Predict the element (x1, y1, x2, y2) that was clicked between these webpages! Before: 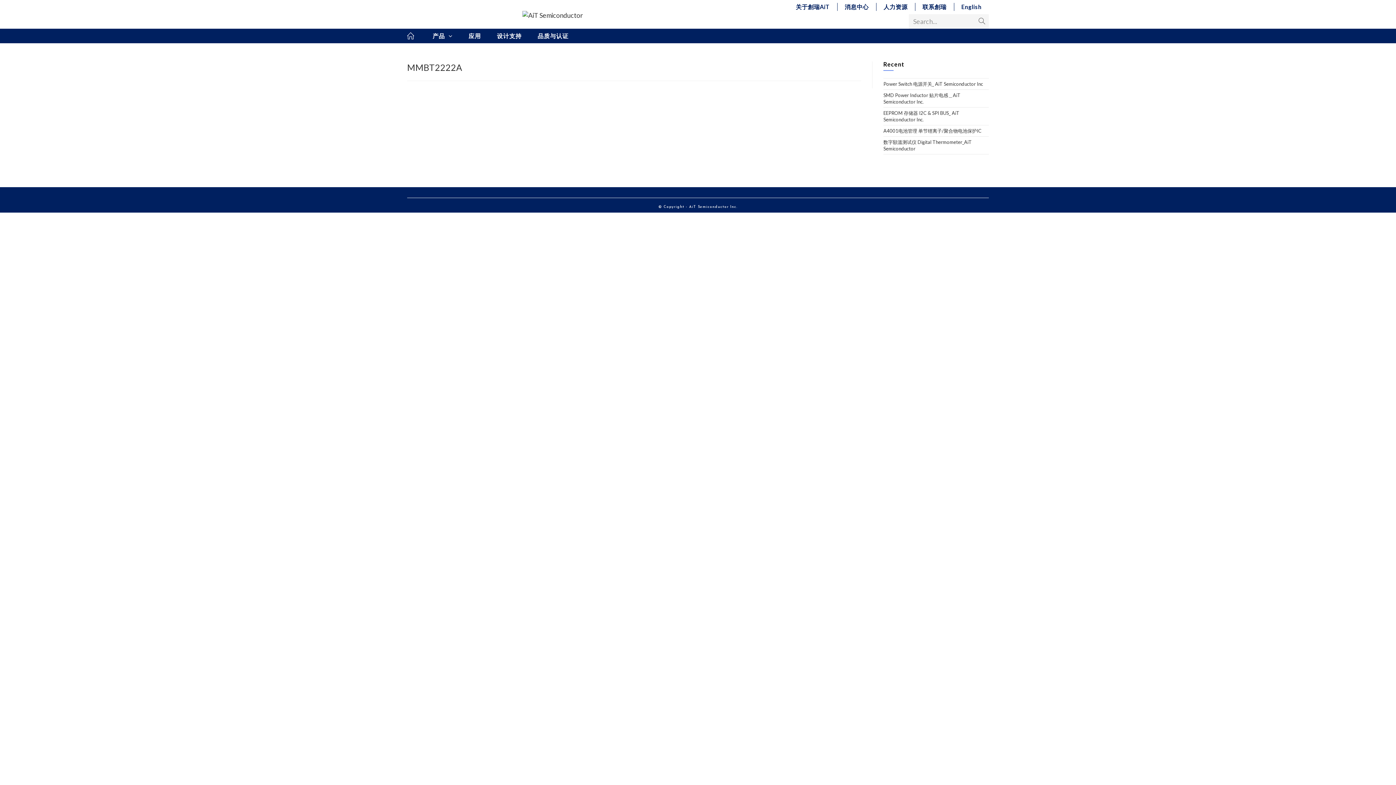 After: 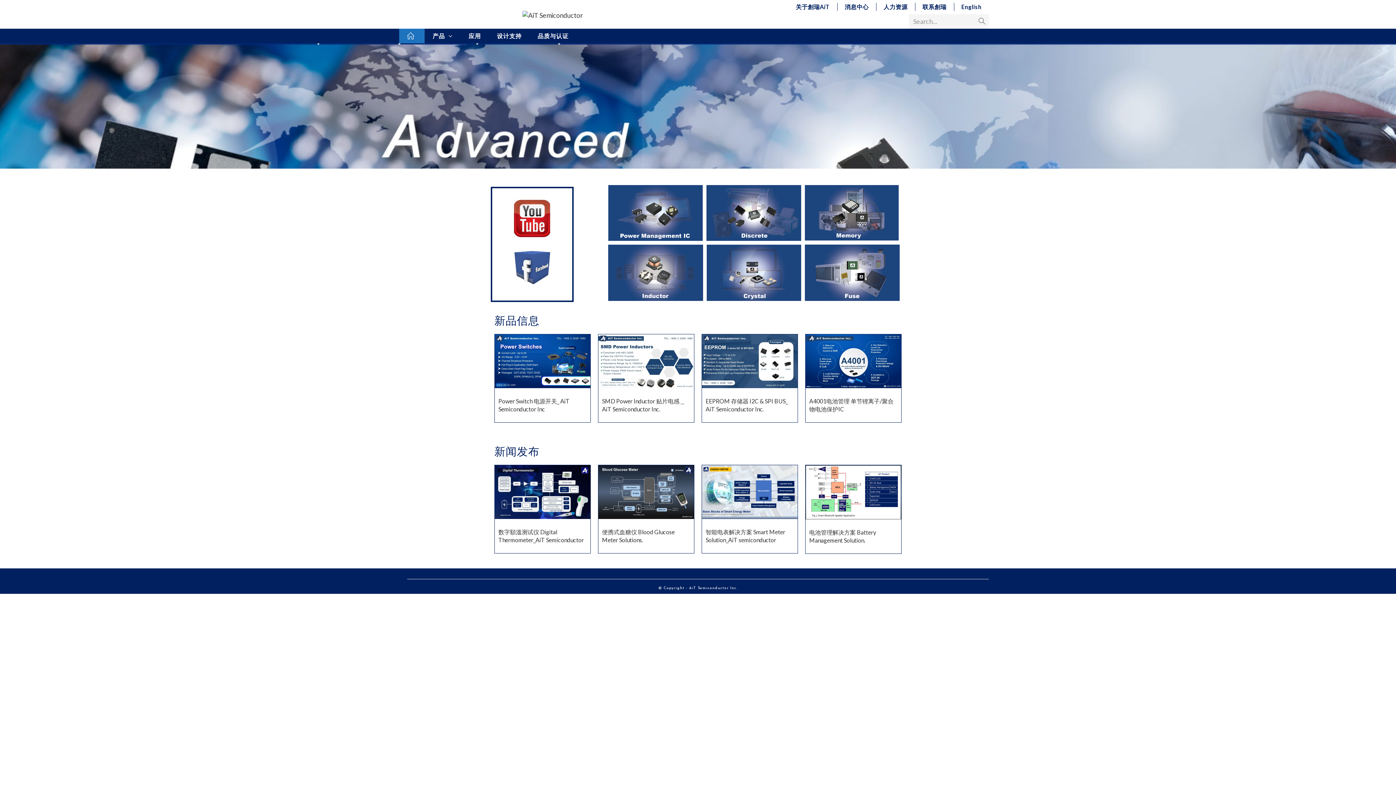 Action: bbox: (522, 10, 582, 18)